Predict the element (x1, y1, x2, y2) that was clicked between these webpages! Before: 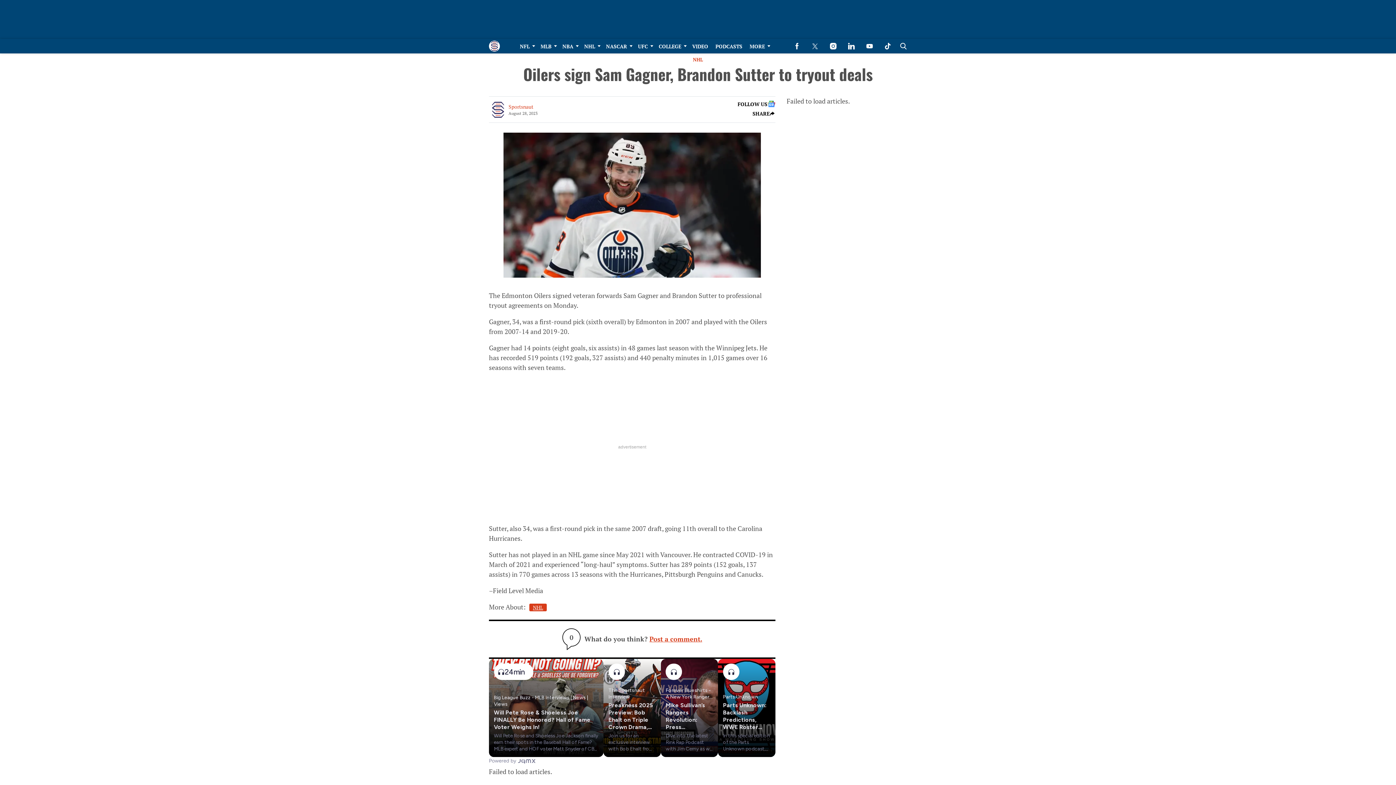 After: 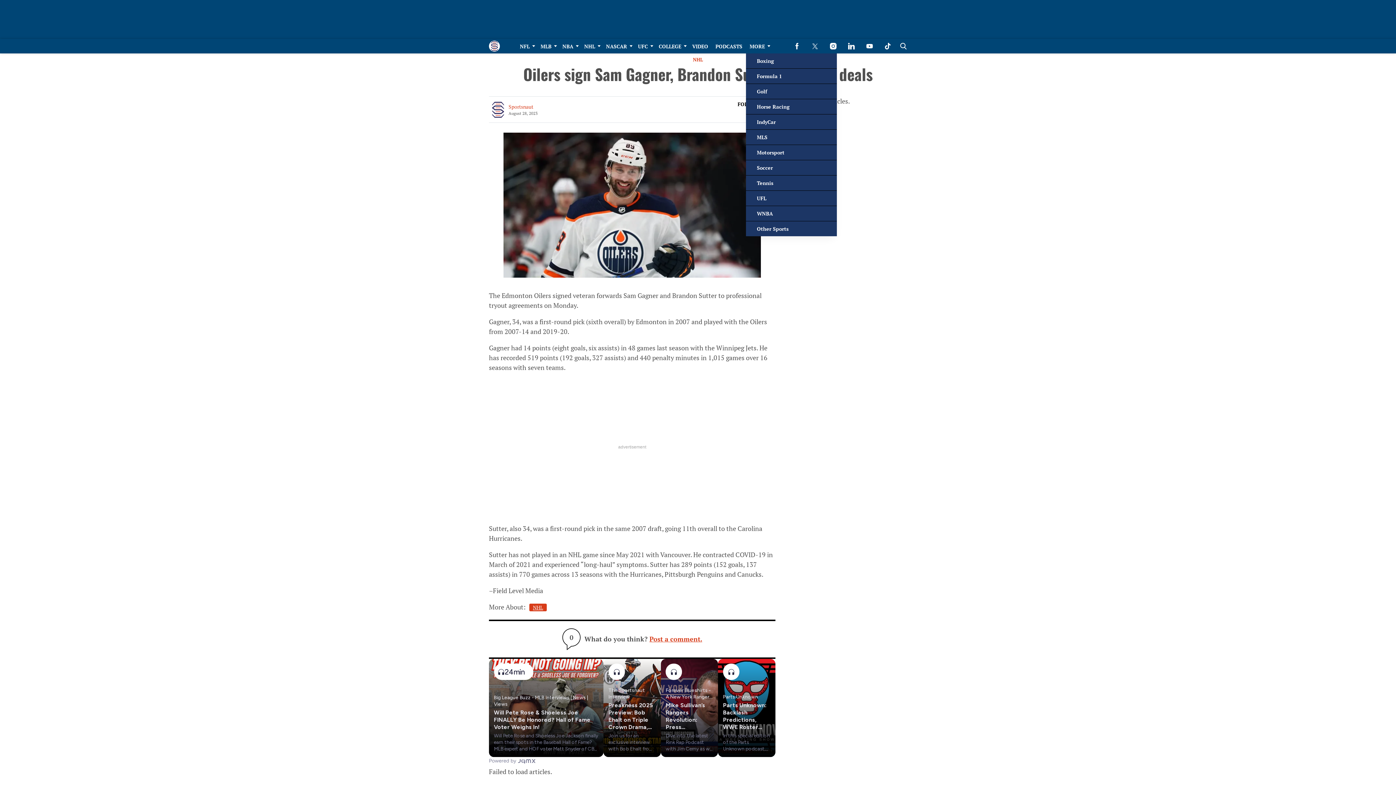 Action: label: Browse More bbox: (746, 38, 772, 53)